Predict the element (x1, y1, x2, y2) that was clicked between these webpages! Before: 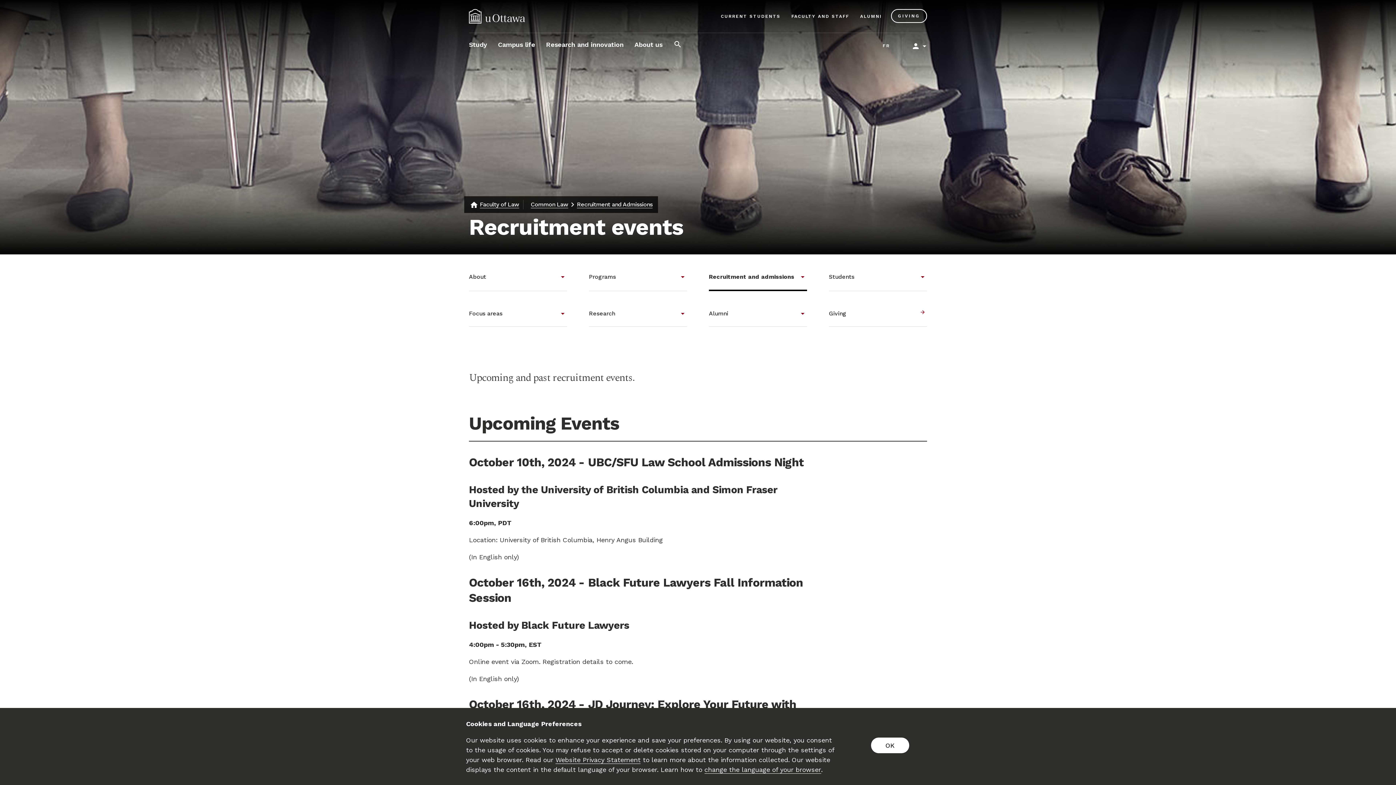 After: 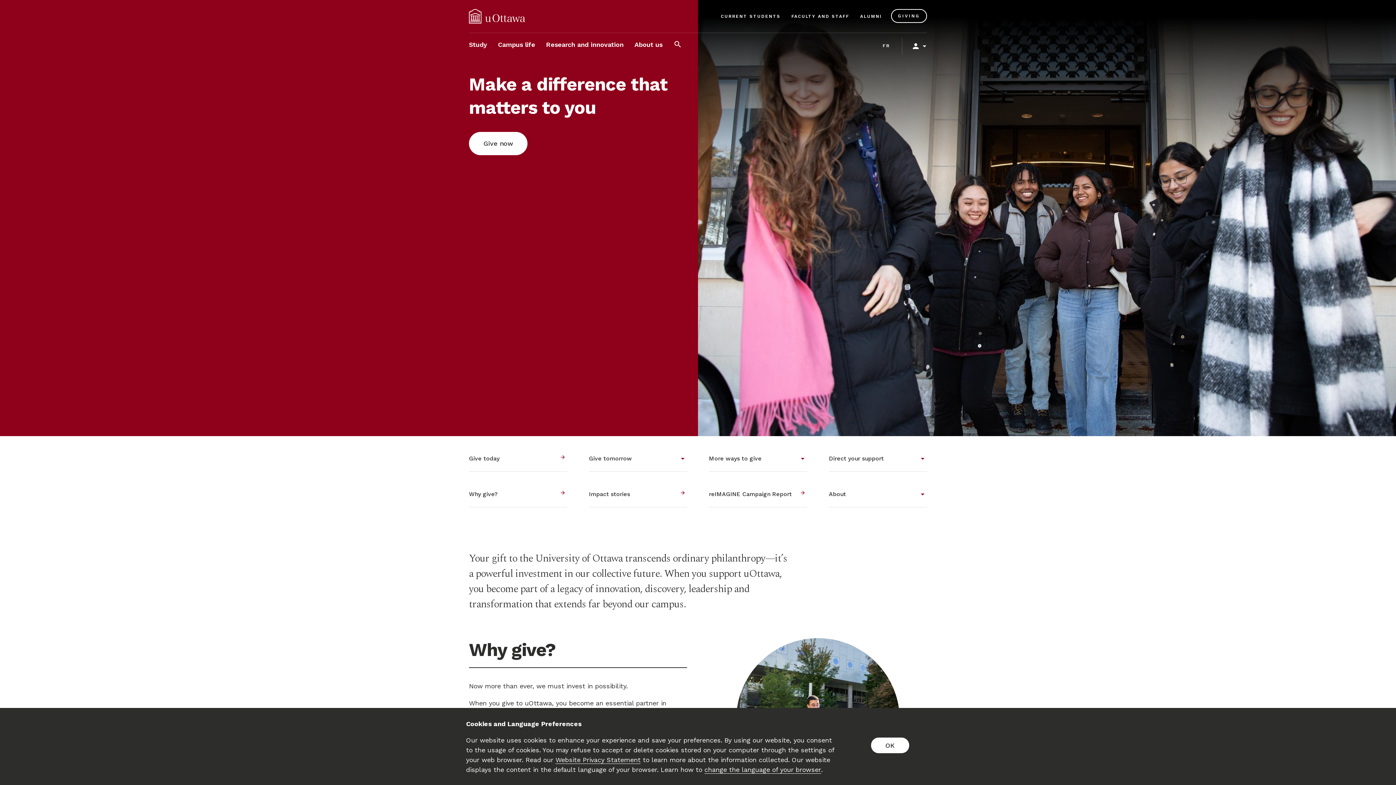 Action: bbox: (891, 9, 927, 22) label: GIVING